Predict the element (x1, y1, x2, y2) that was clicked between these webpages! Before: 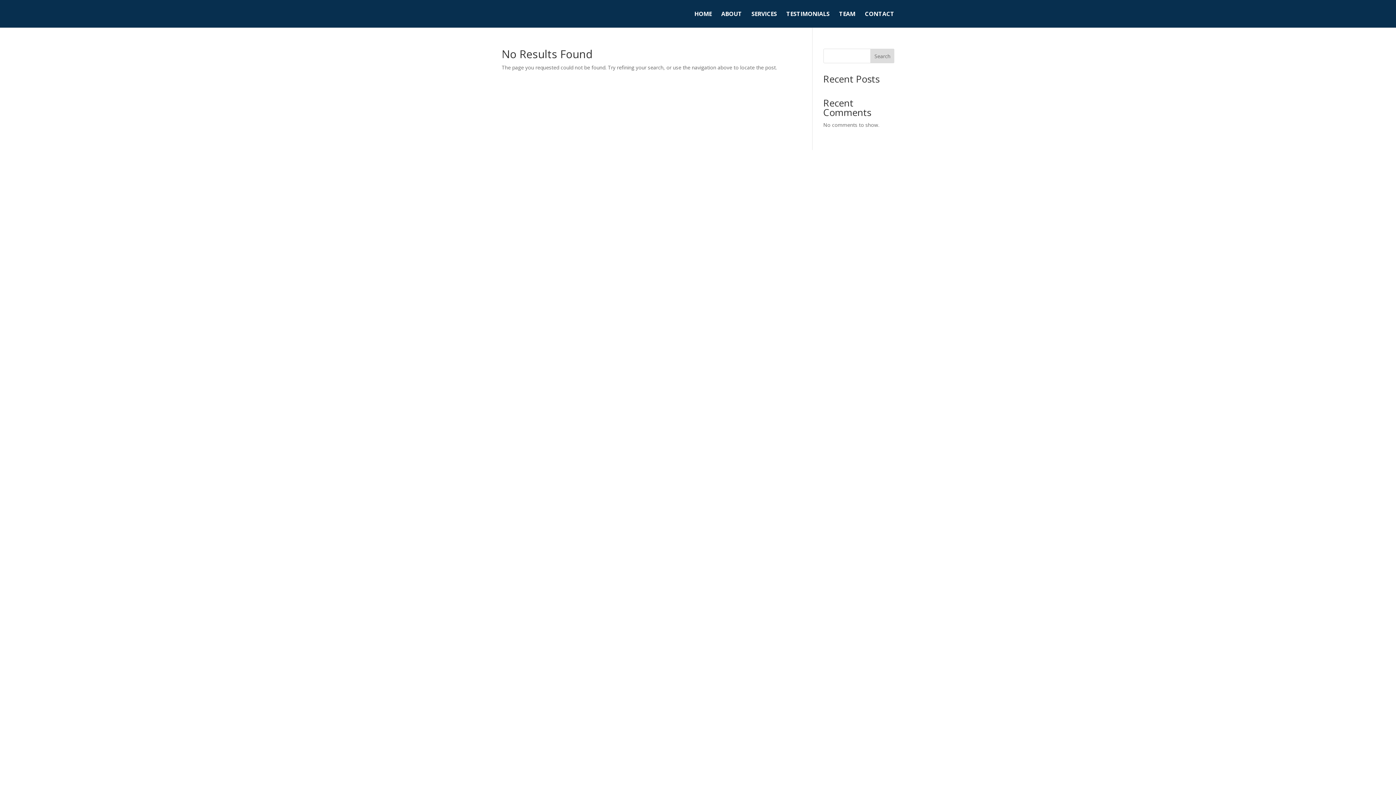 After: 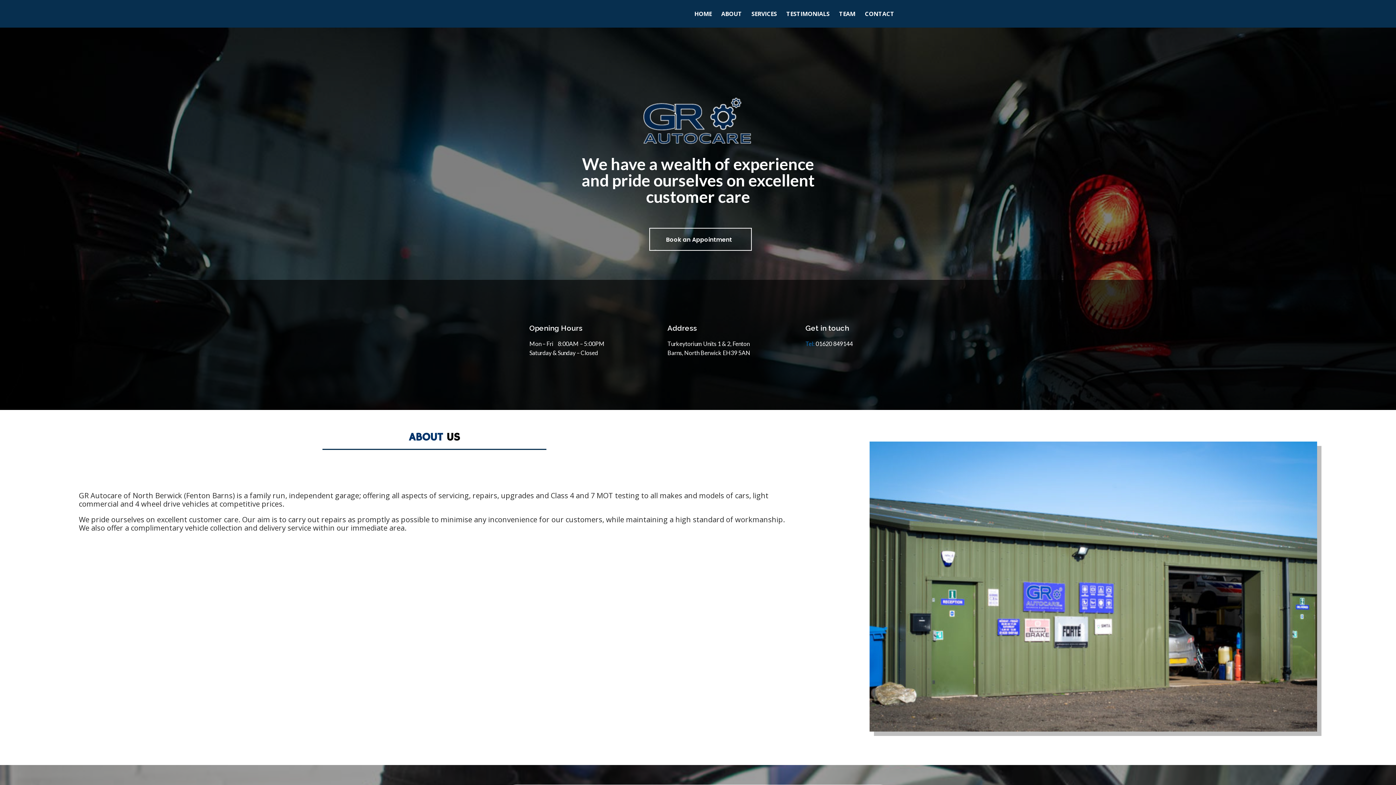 Action: label: HOME bbox: (694, 11, 712, 27)